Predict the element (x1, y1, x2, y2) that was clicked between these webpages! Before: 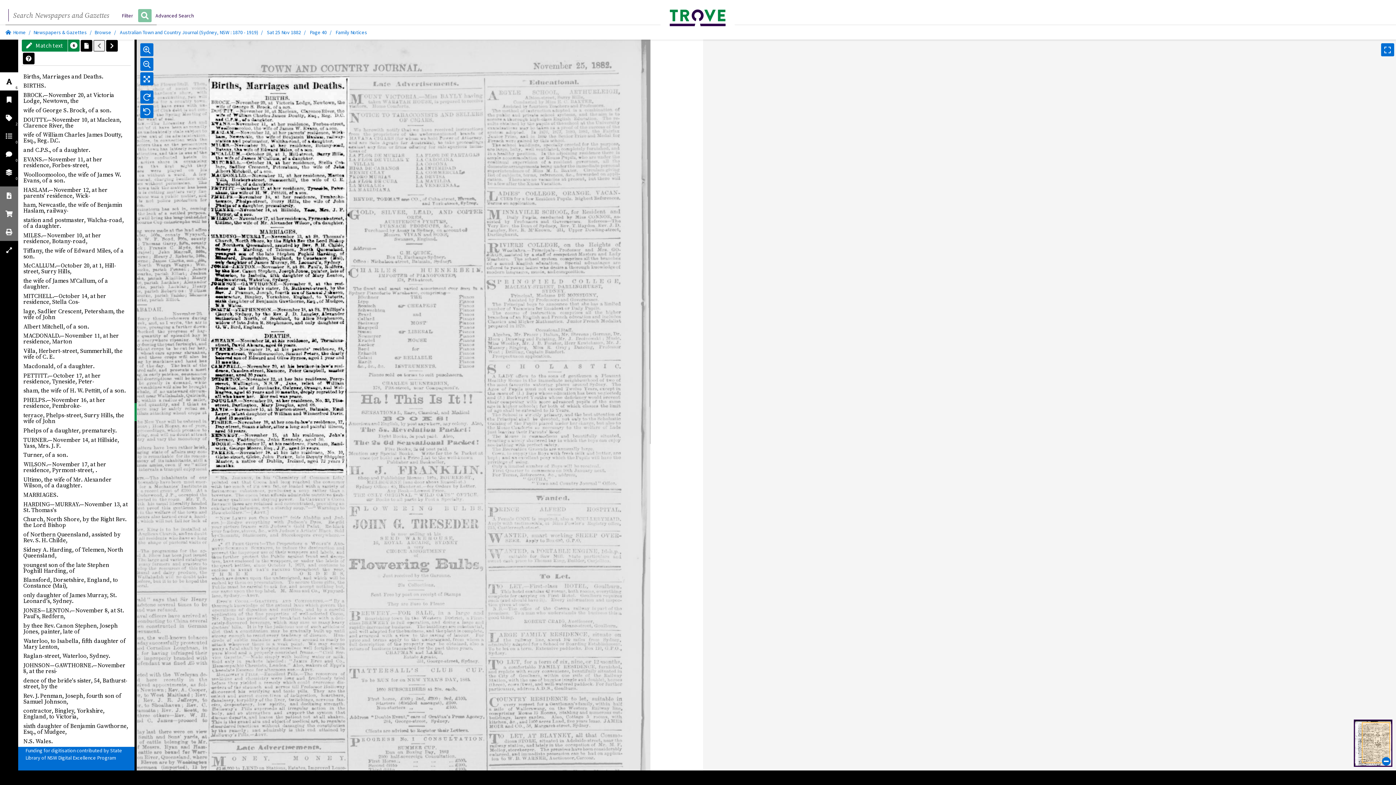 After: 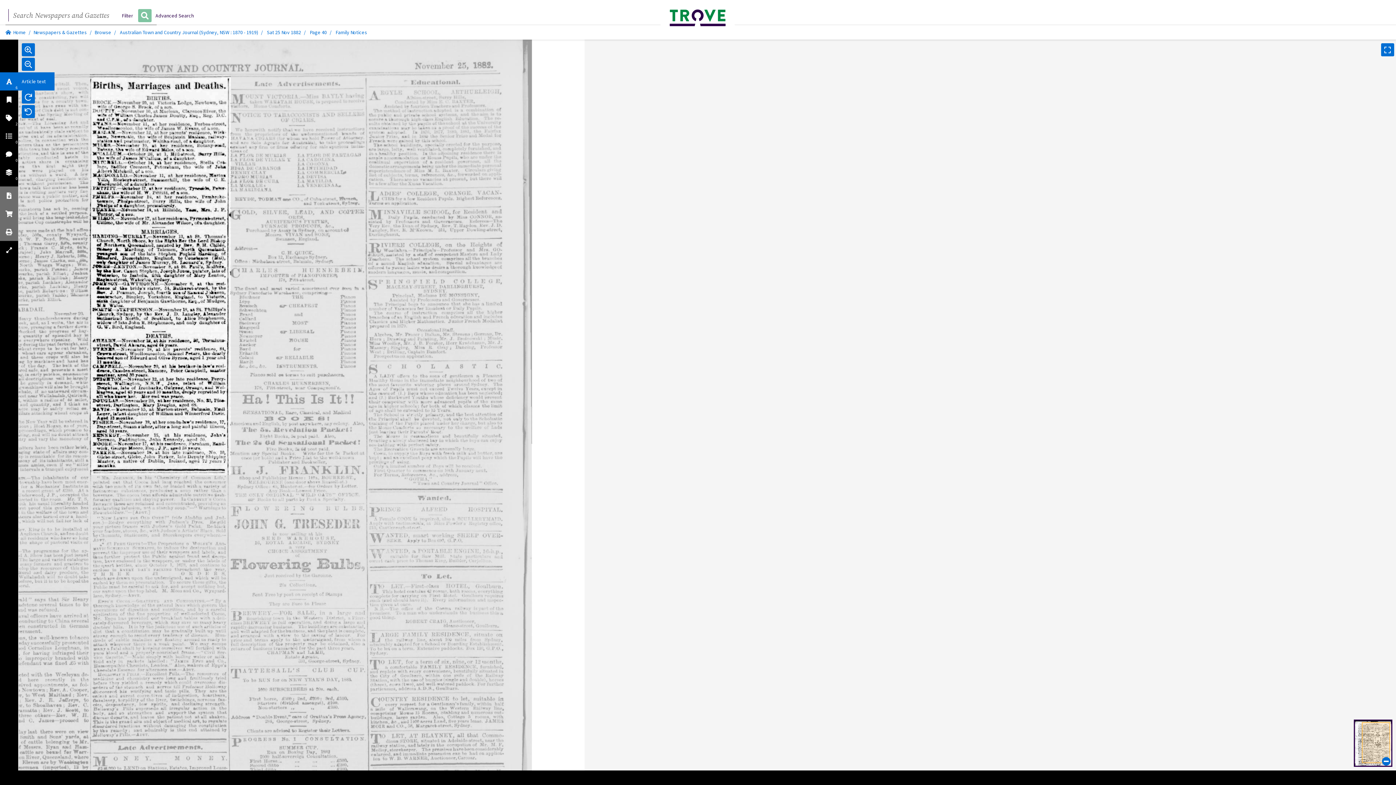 Action: label: 6
text corrections bbox: (0, 72, 18, 90)